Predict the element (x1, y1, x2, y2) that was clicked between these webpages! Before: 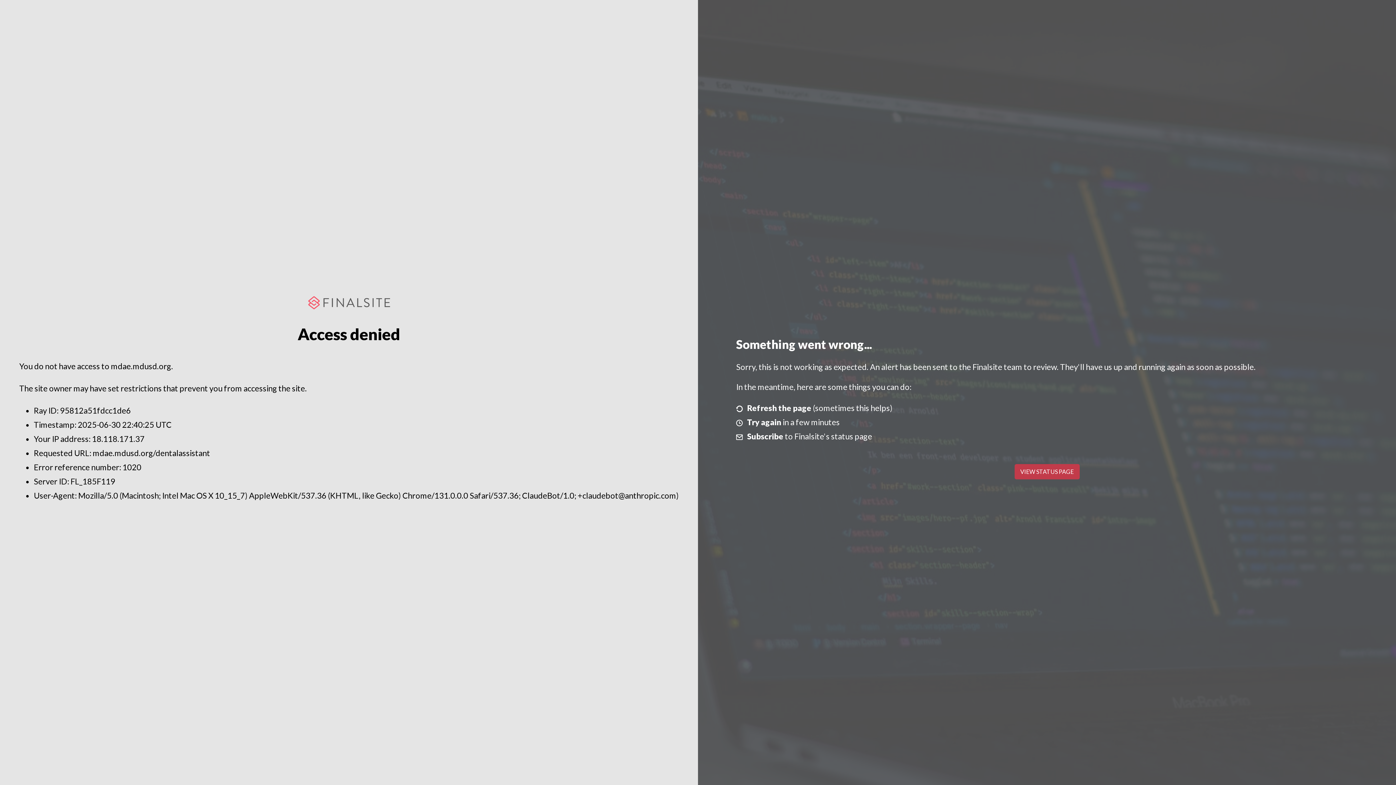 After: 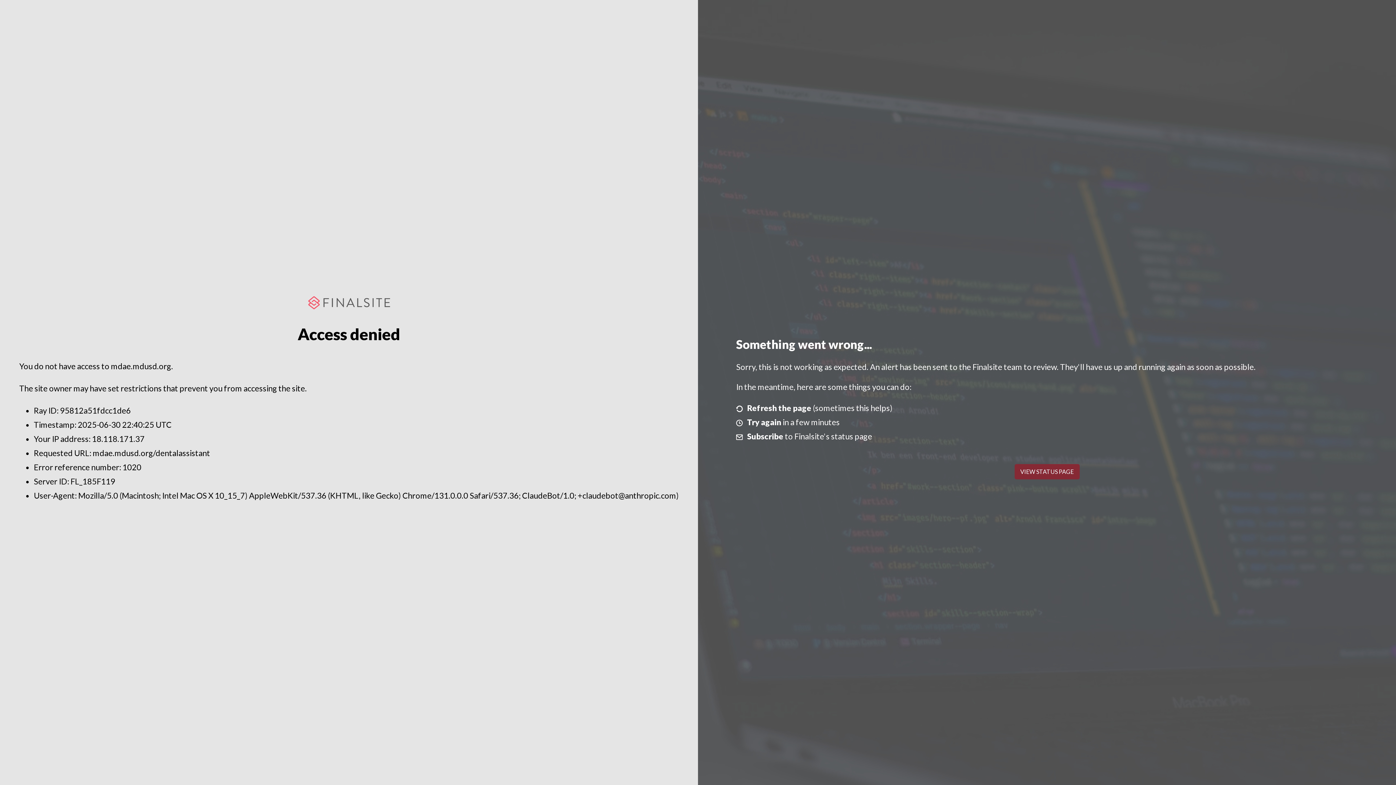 Action: label: VIEW STATUS PAGE bbox: (1014, 464, 1079, 479)